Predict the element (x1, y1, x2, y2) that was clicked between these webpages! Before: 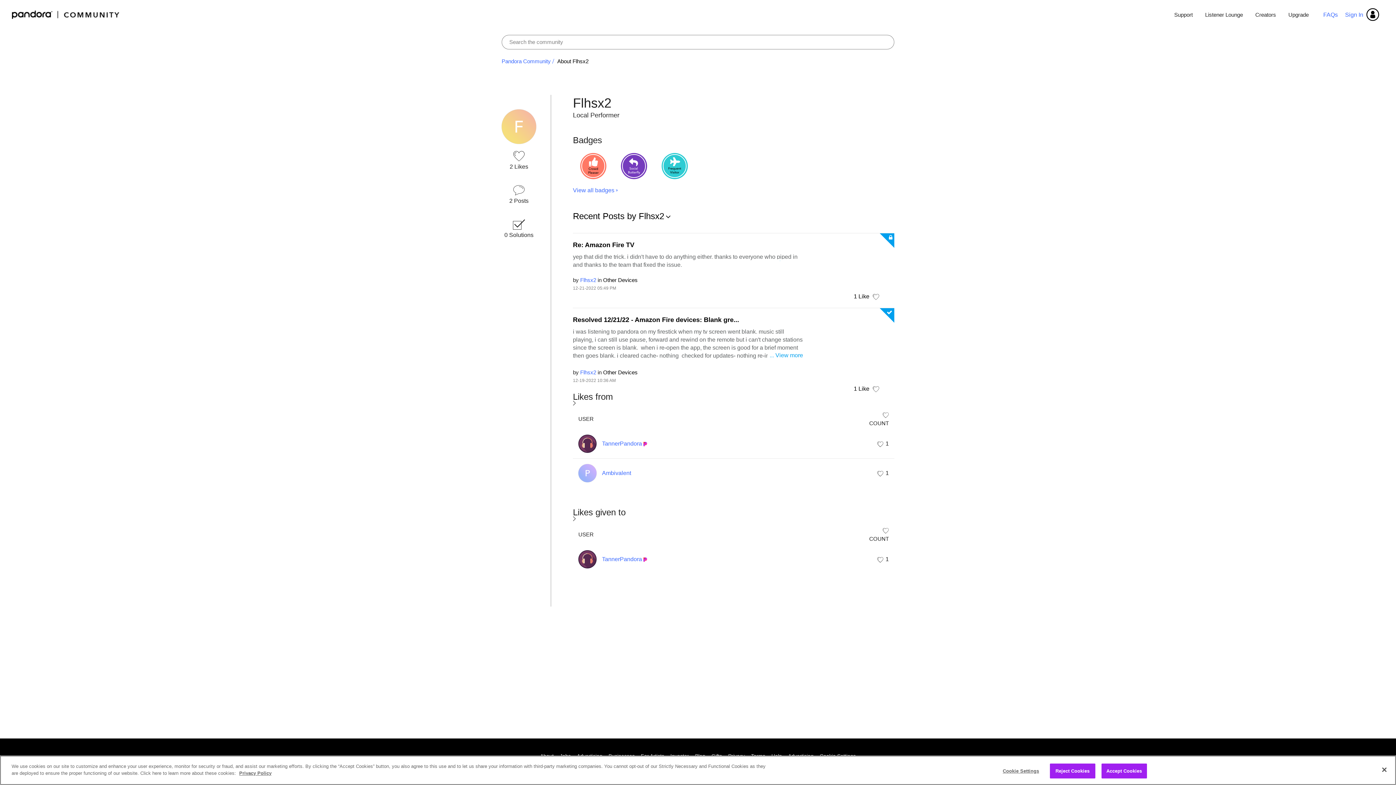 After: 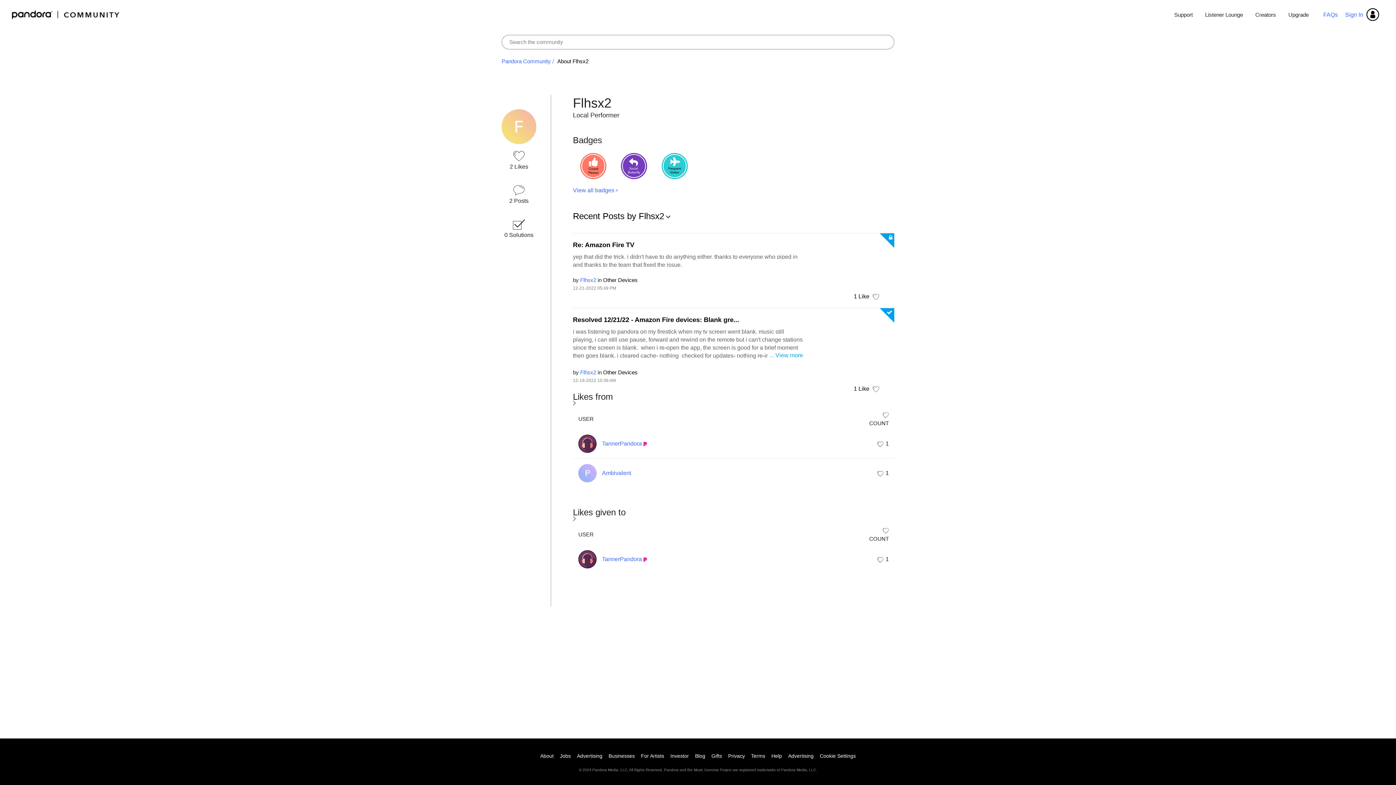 Action: bbox: (1376, 762, 1392, 778) label: Close